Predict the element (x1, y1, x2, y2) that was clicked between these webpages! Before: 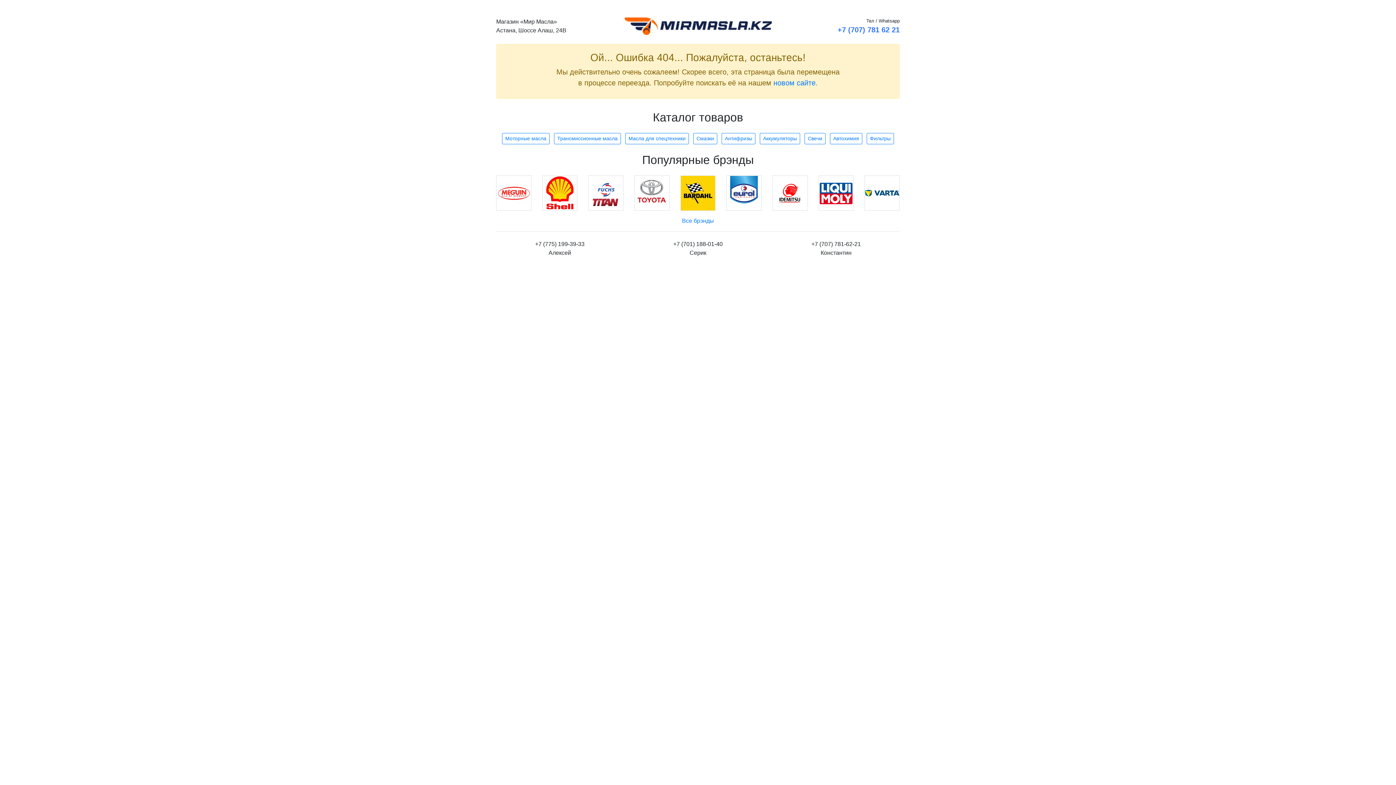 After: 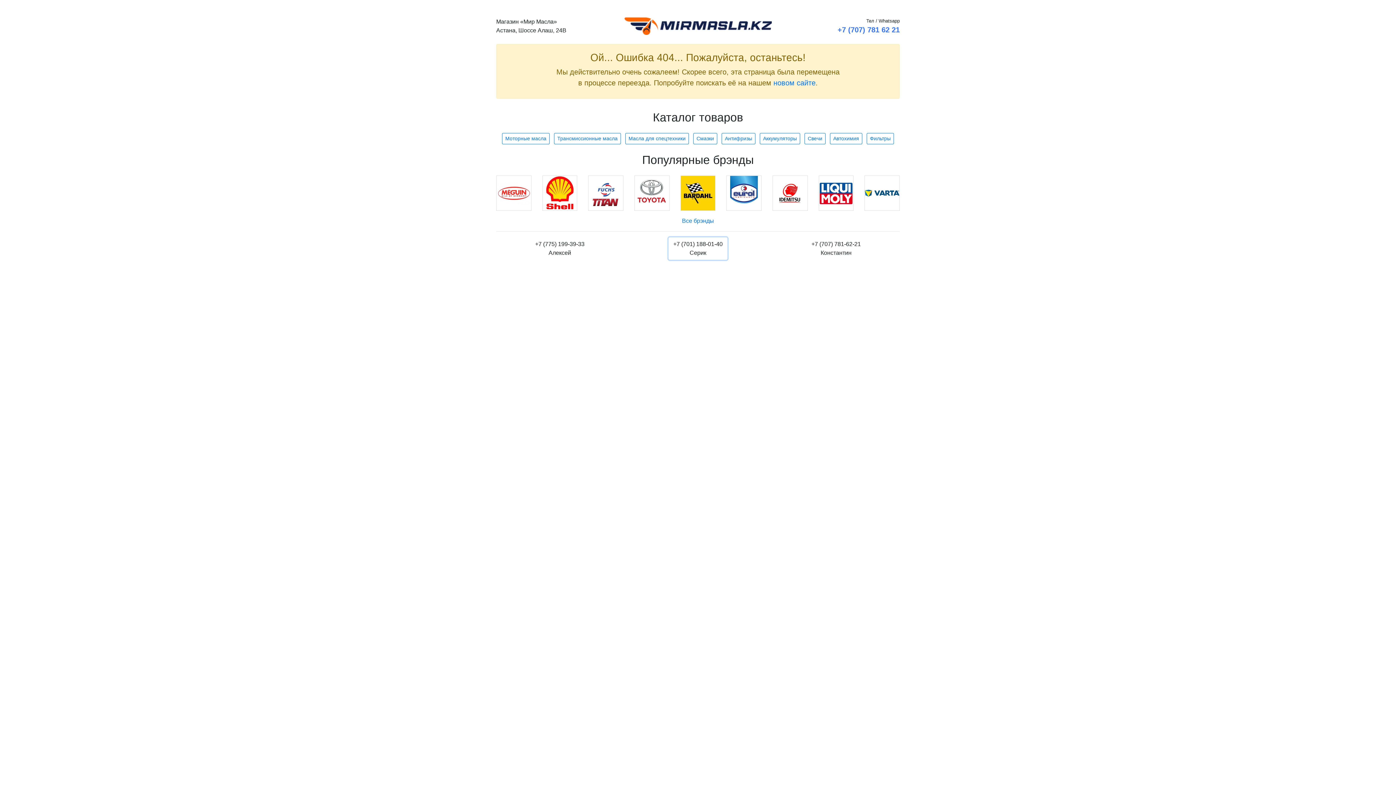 Action: label: +7 (701) 188-01-40
Серик bbox: (668, 237, 727, 259)